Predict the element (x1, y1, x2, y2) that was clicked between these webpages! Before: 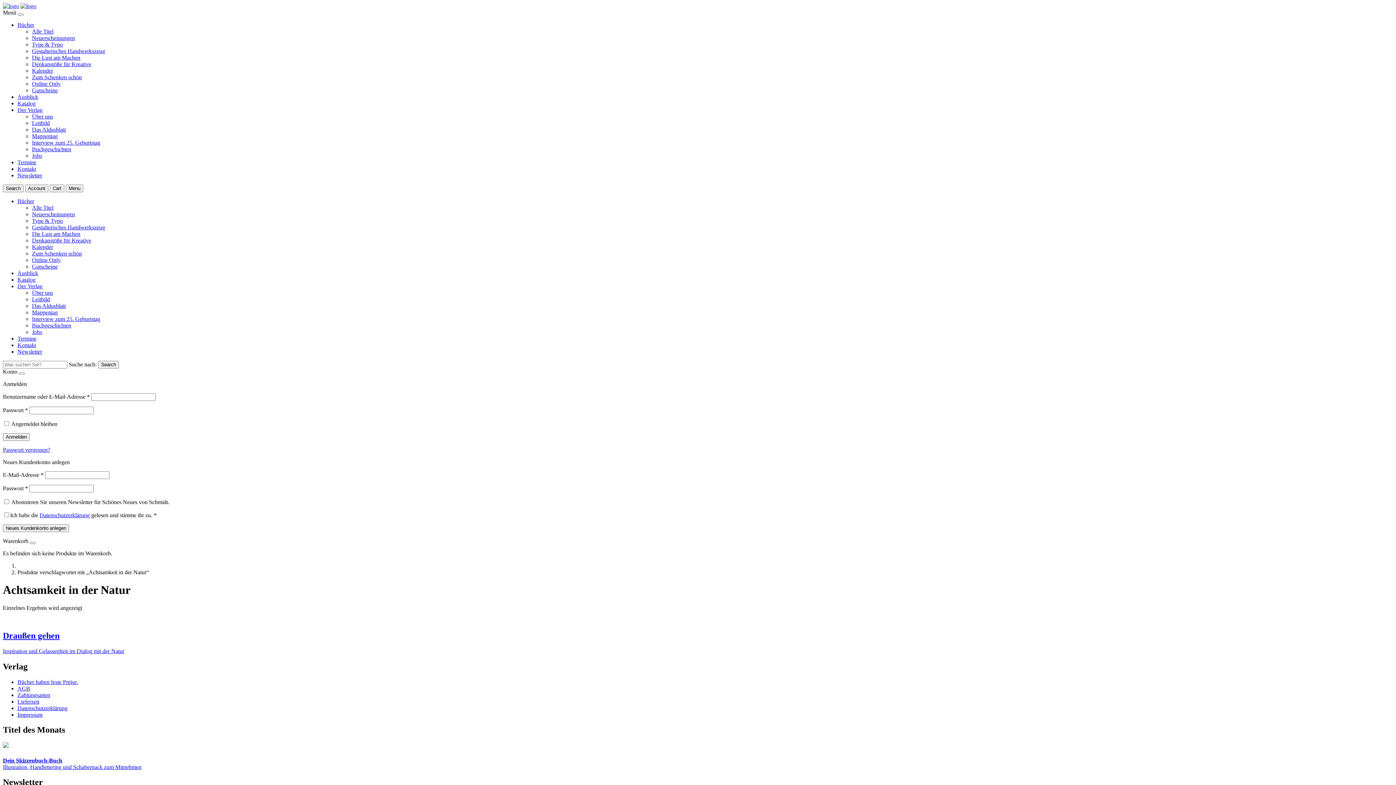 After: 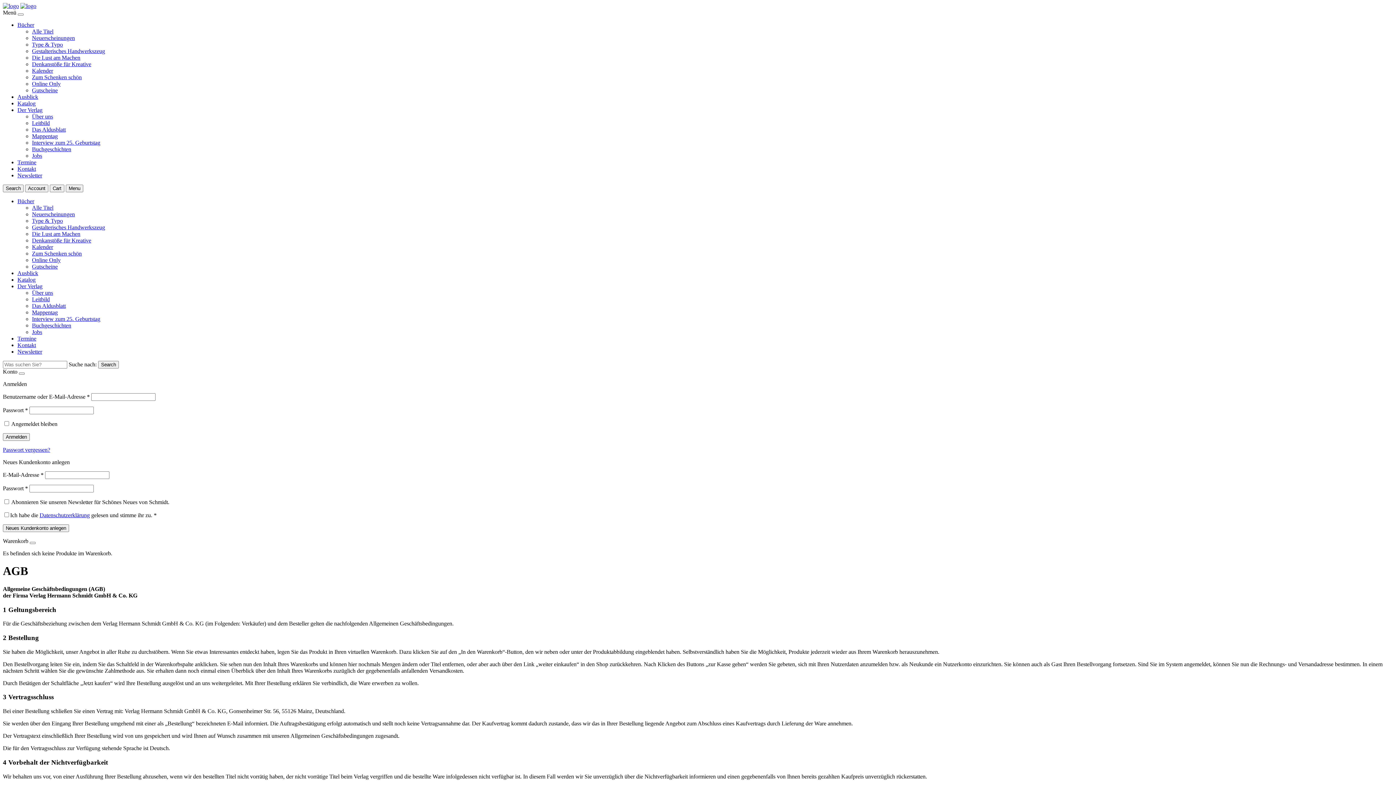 Action: bbox: (17, 685, 30, 691) label: AGB